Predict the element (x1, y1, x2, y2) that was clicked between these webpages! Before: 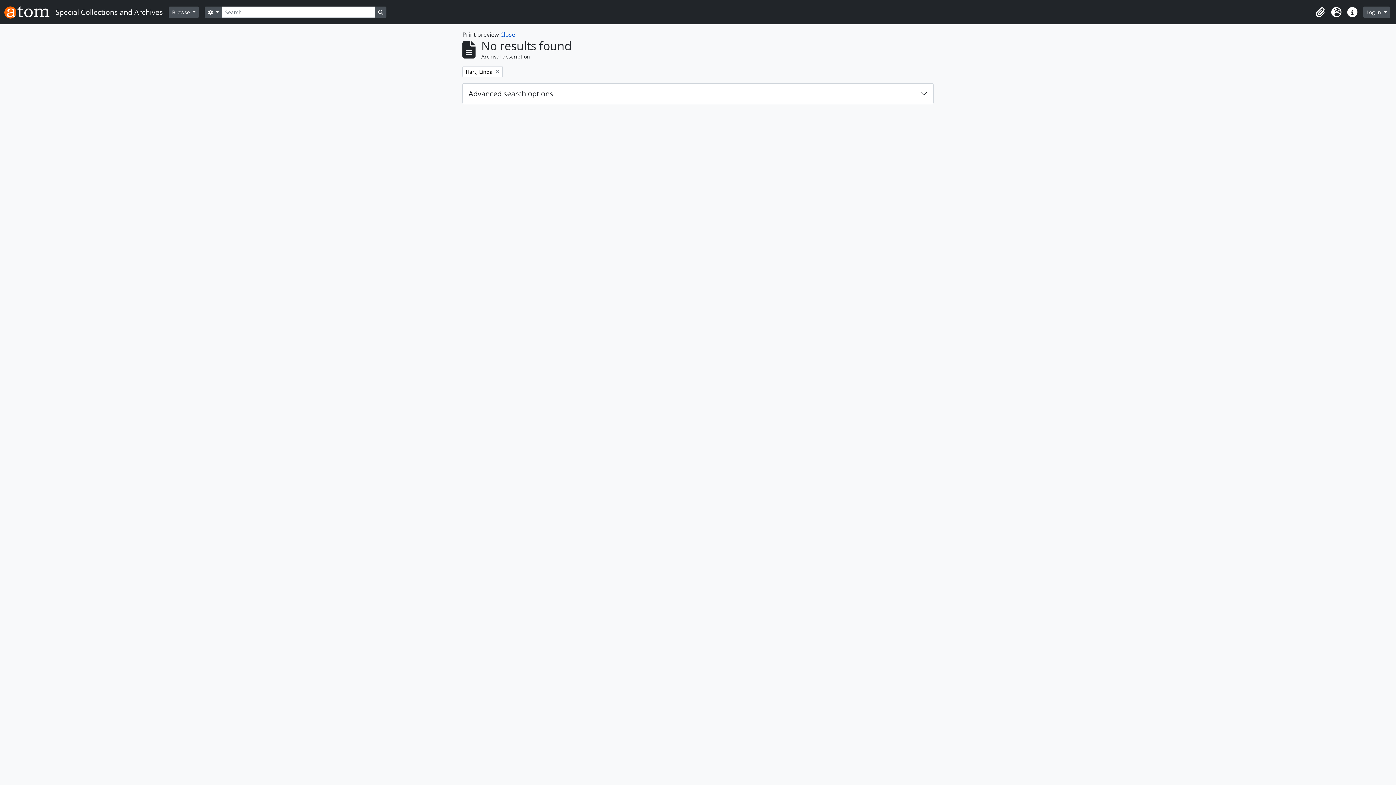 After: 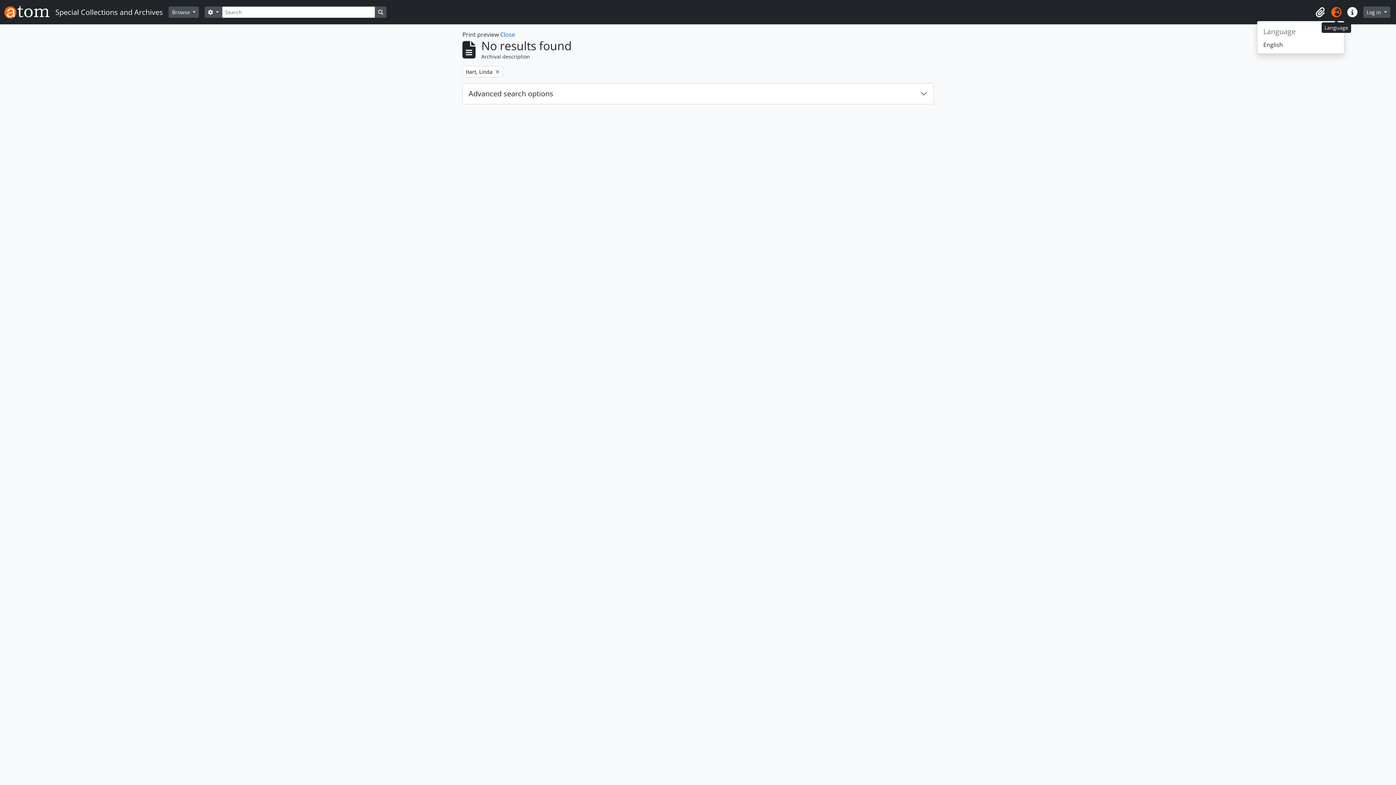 Action: label: Language bbox: (1328, 4, 1344, 20)